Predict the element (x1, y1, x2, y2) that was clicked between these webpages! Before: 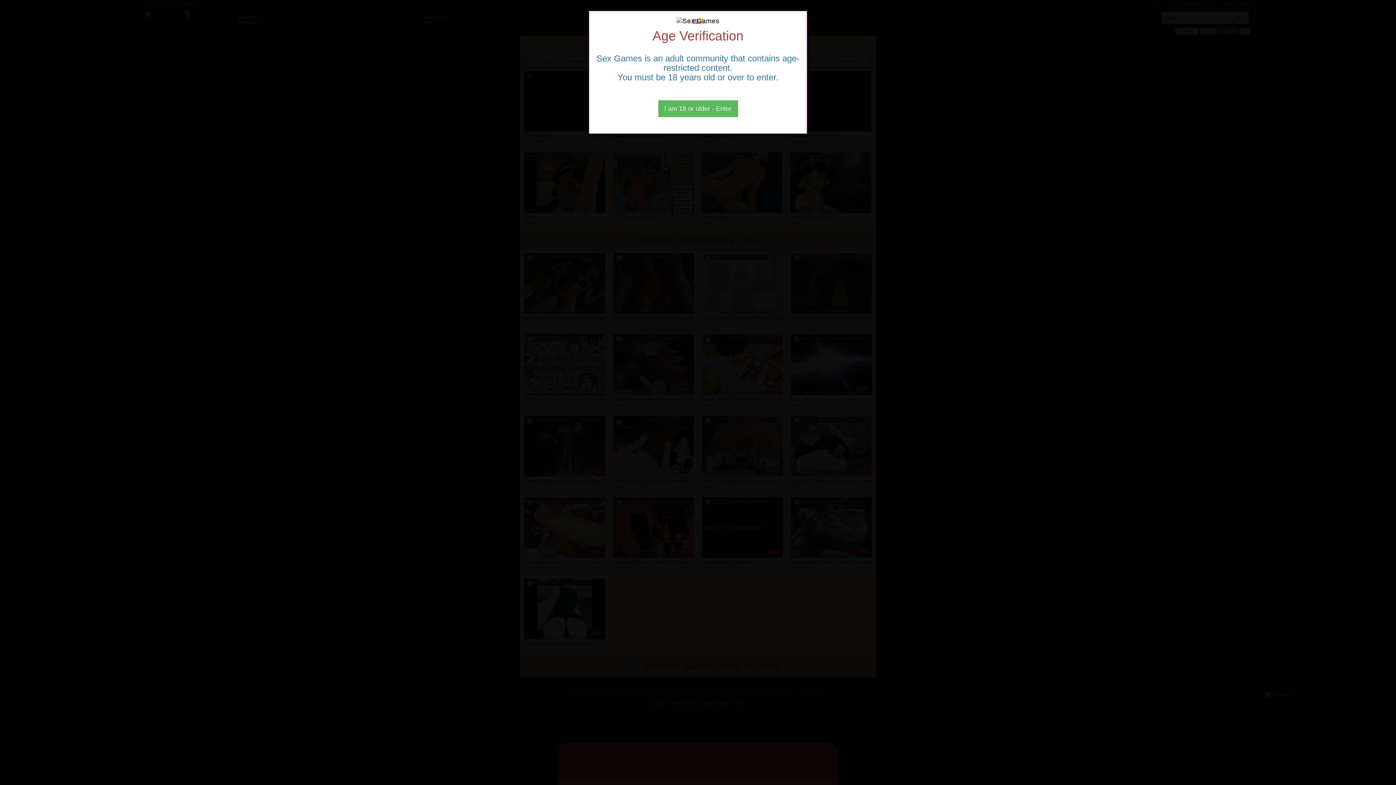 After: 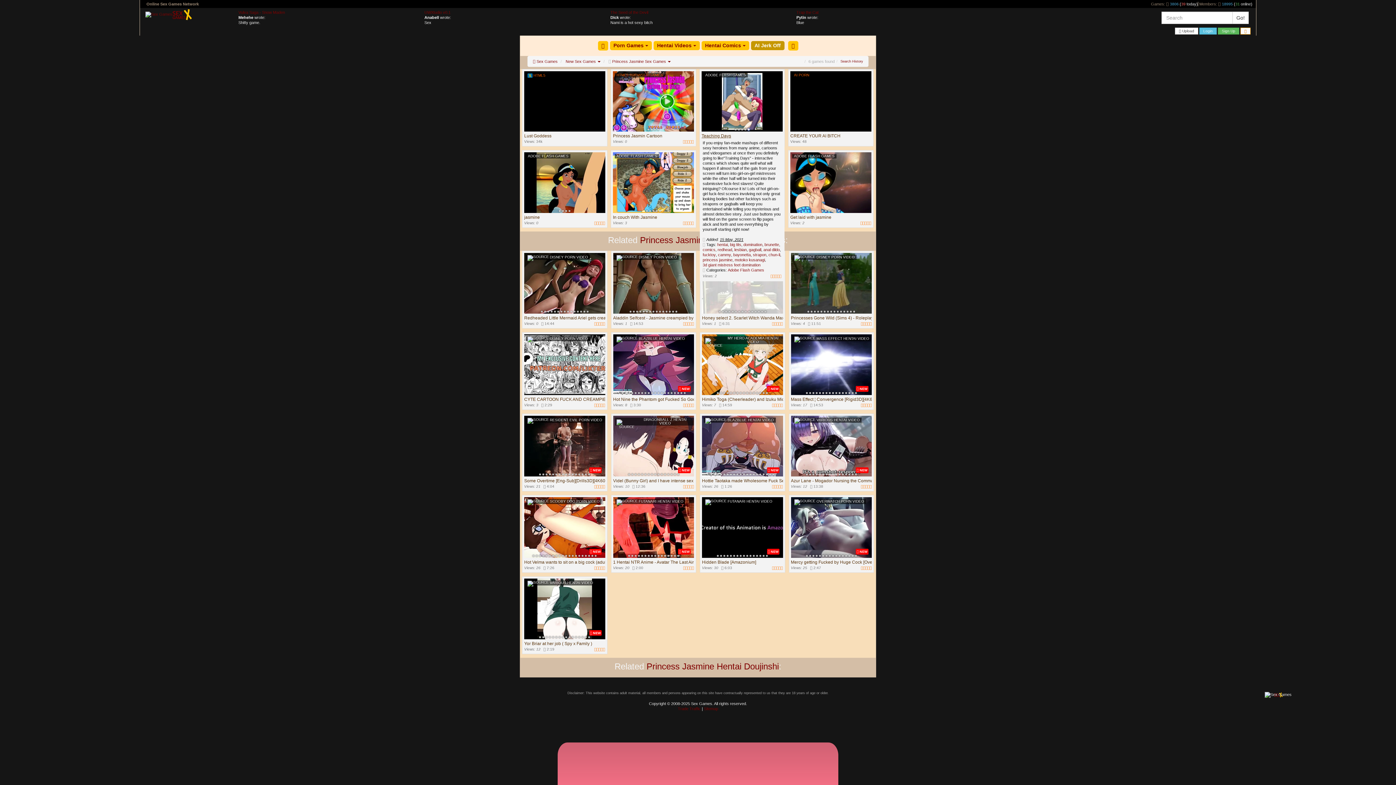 Action: label: Close bbox: (658, 100, 738, 117)